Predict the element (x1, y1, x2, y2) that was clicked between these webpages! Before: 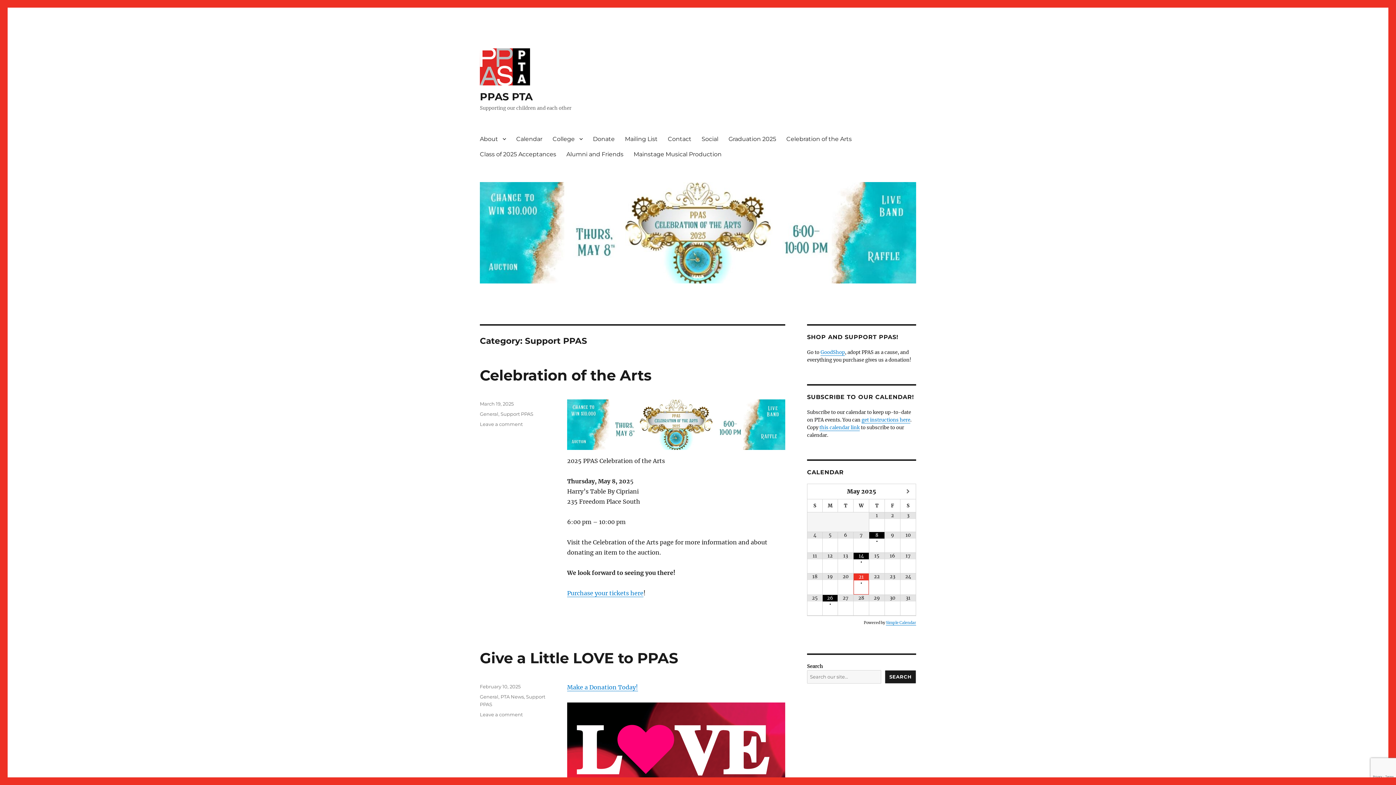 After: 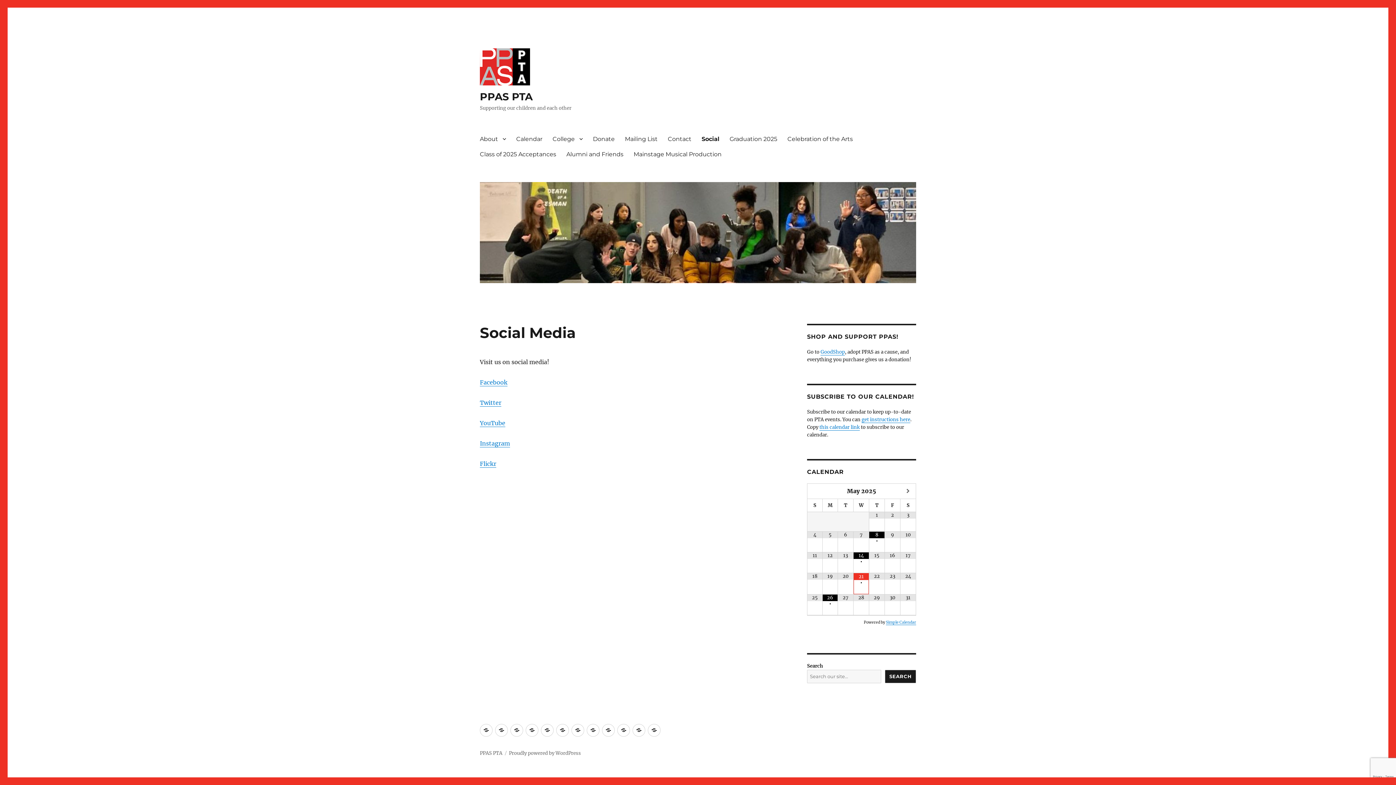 Action: label: Social bbox: (696, 131, 723, 146)